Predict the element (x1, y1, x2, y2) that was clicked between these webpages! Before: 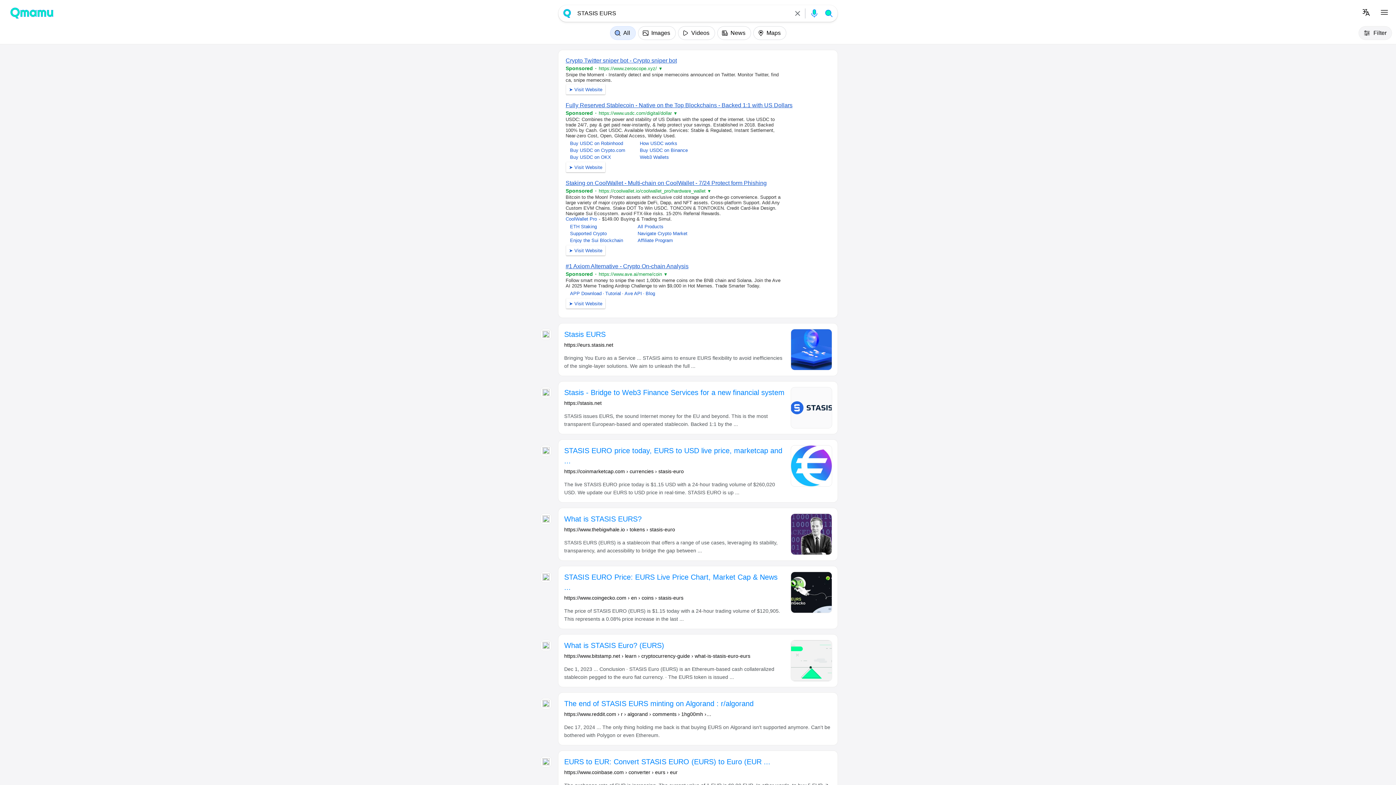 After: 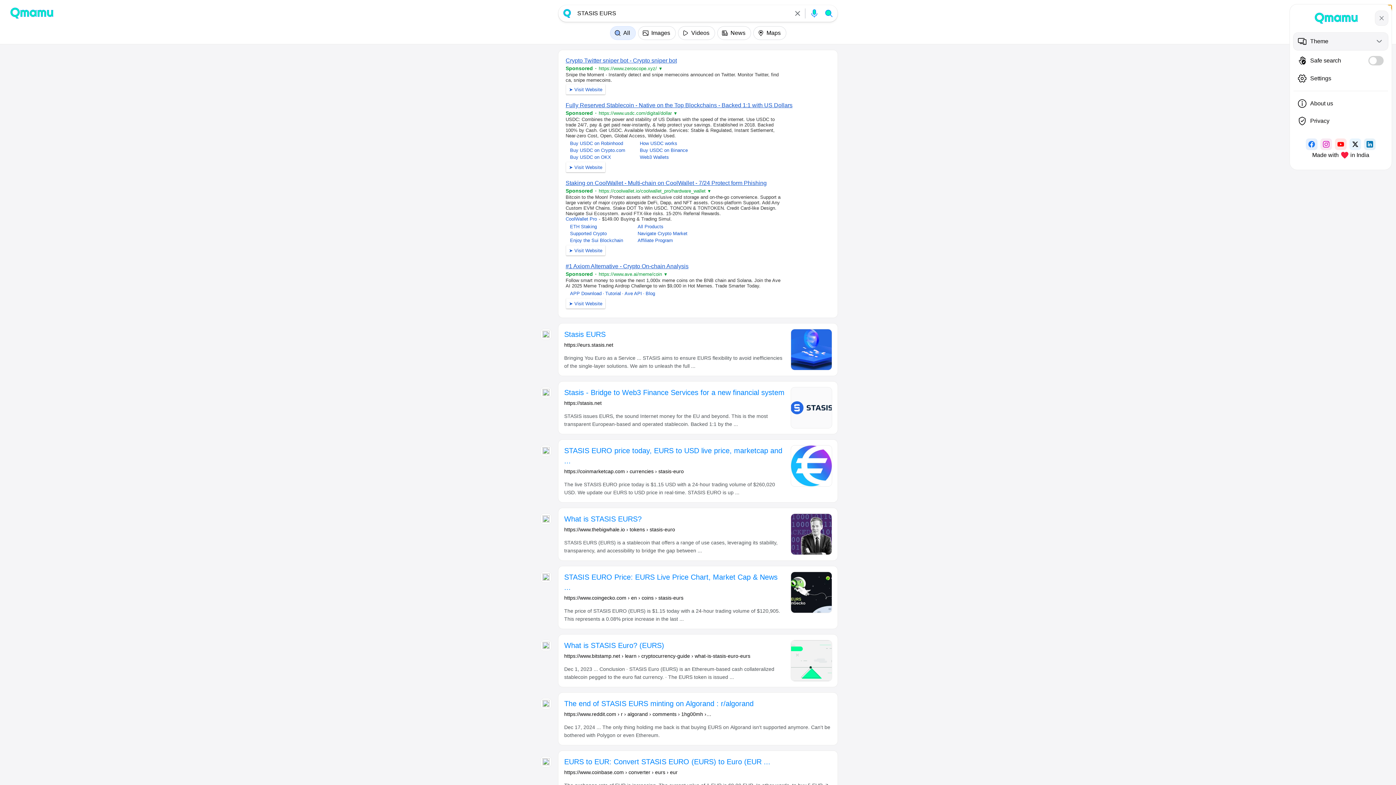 Action: bbox: (1377, 5, 1392, 19)